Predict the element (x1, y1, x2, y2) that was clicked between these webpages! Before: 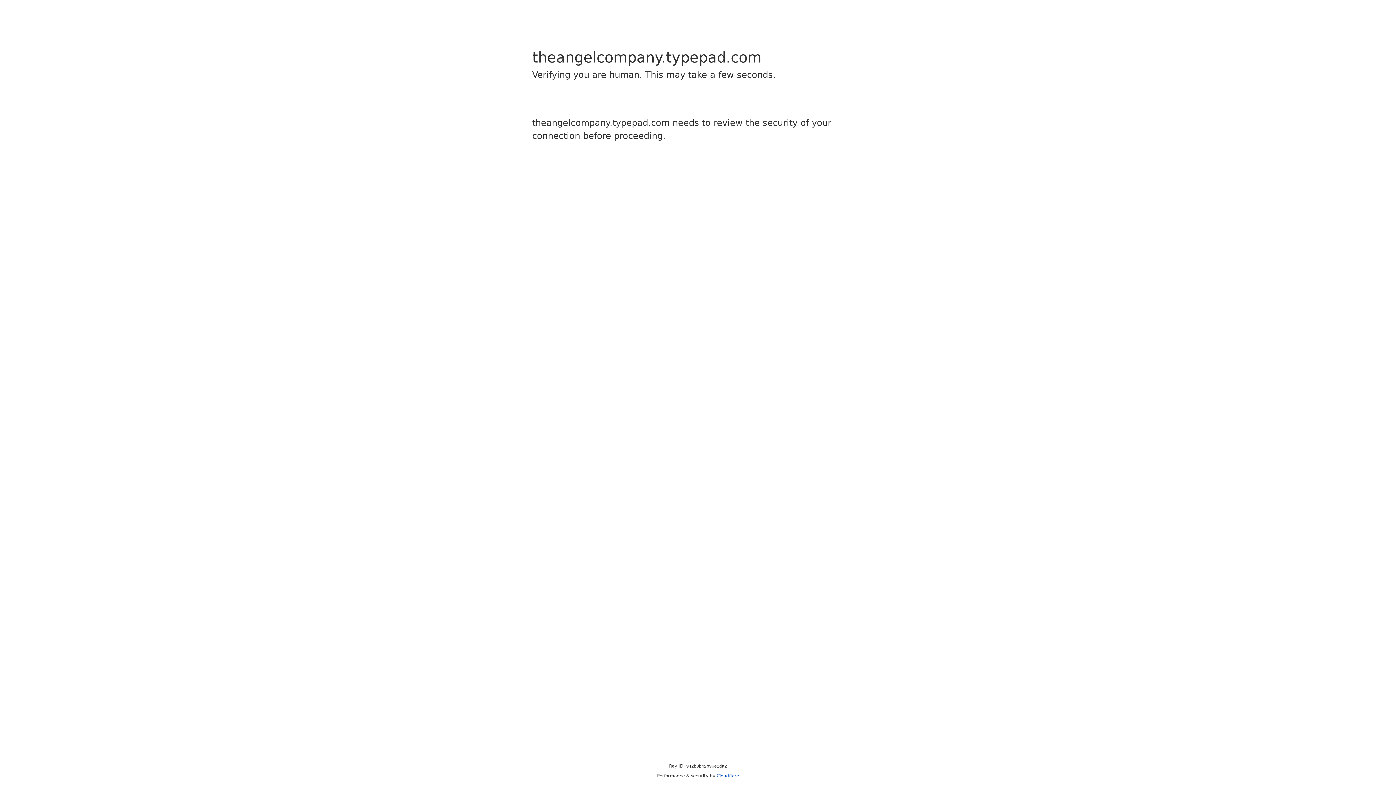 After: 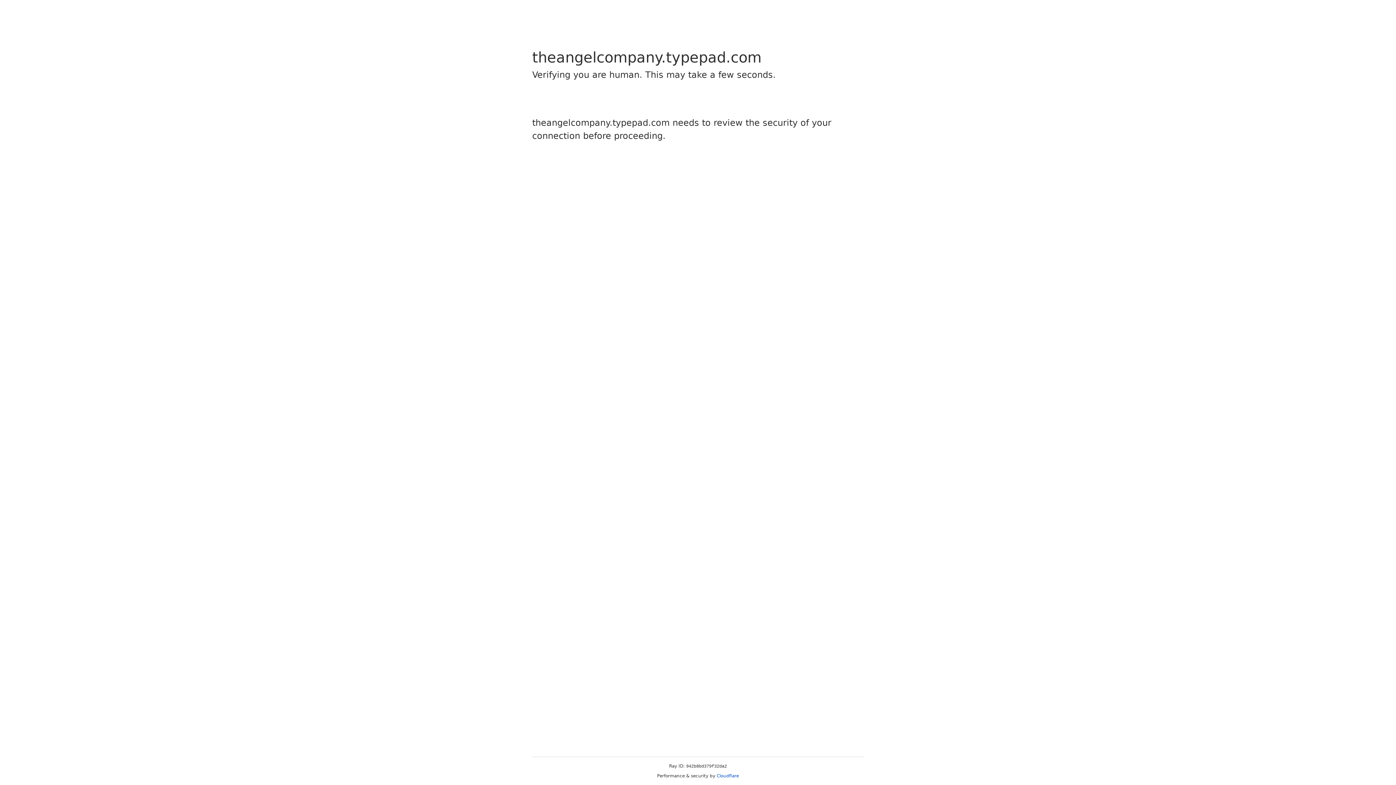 Action: label: Cloudflare bbox: (716, 773, 739, 778)